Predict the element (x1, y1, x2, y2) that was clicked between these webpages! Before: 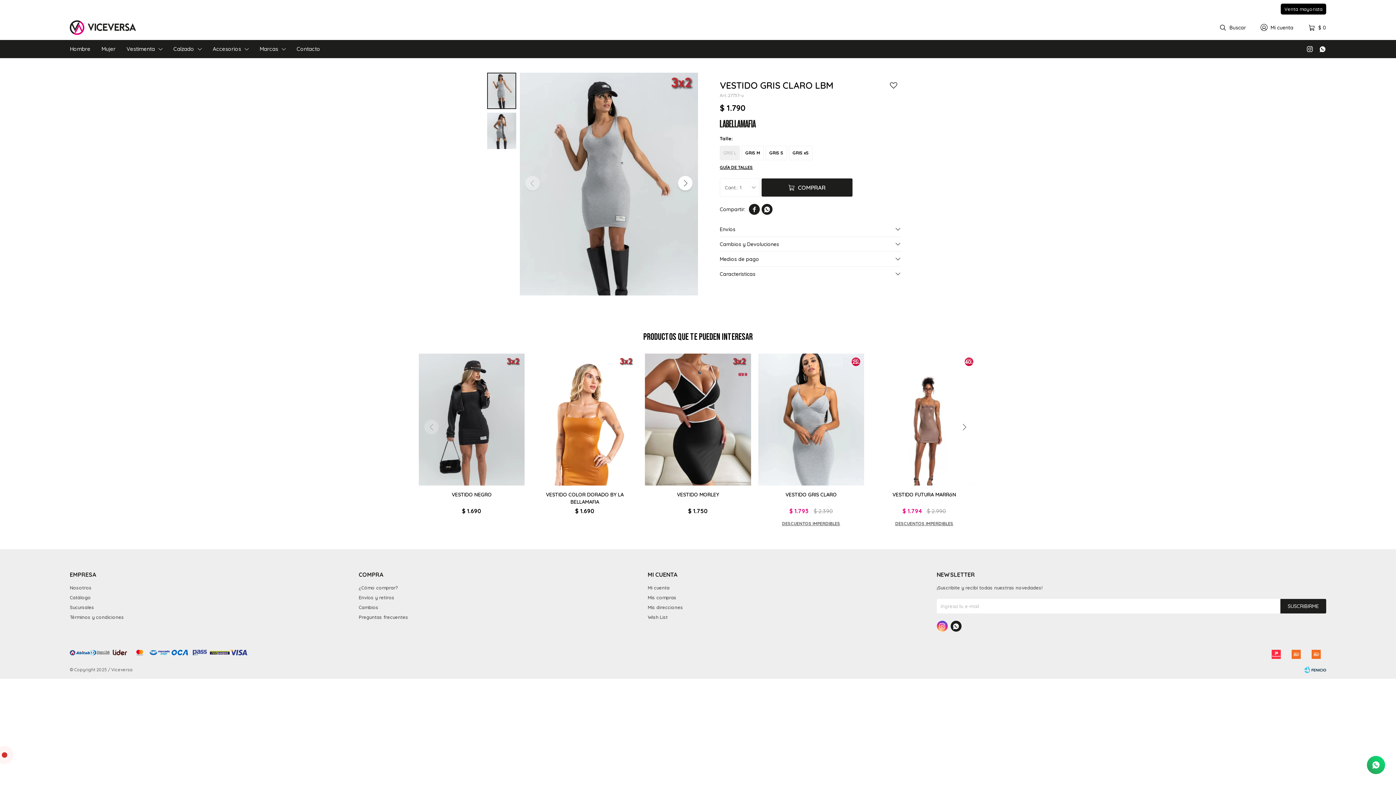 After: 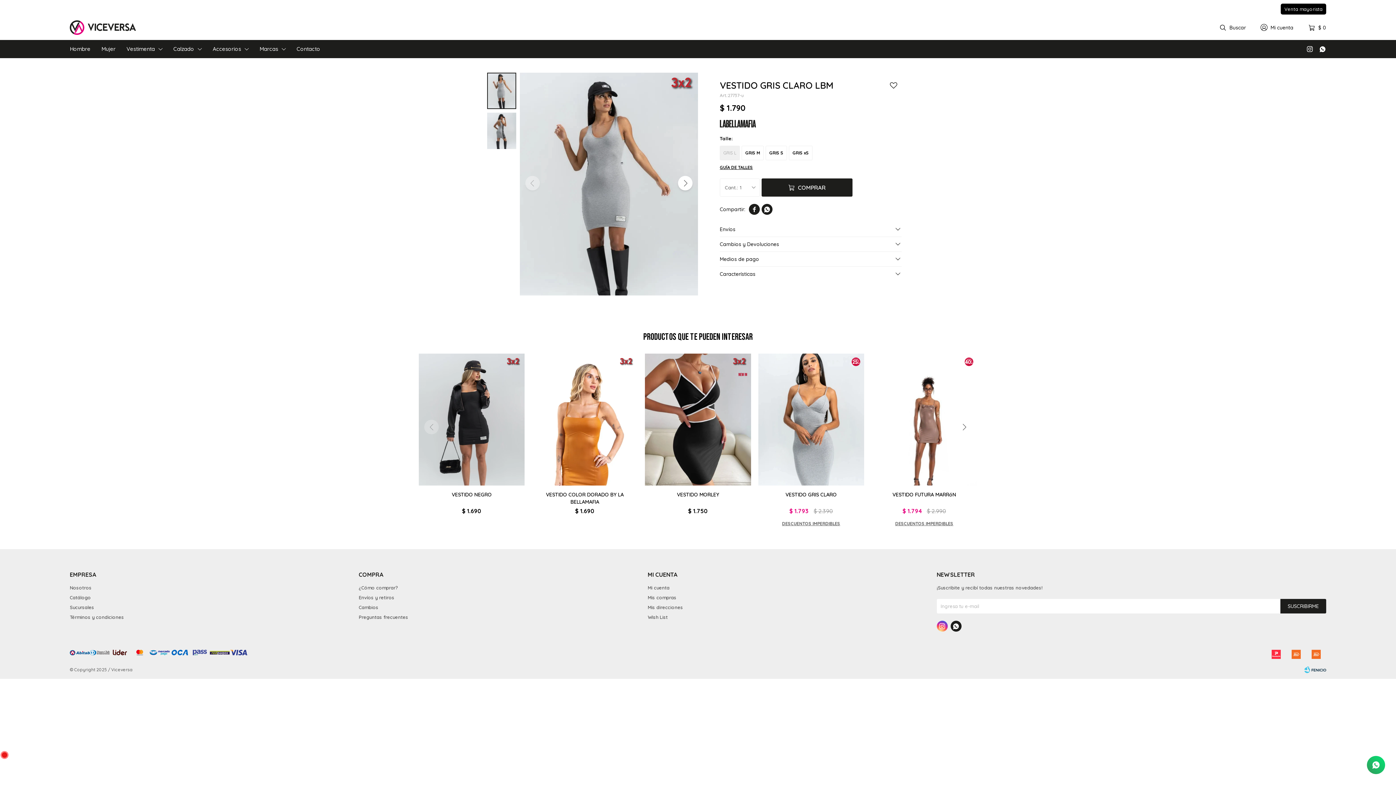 Action: label: Fenicio eCommerce Uruguay bbox: (1304, 664, 1326, 675)